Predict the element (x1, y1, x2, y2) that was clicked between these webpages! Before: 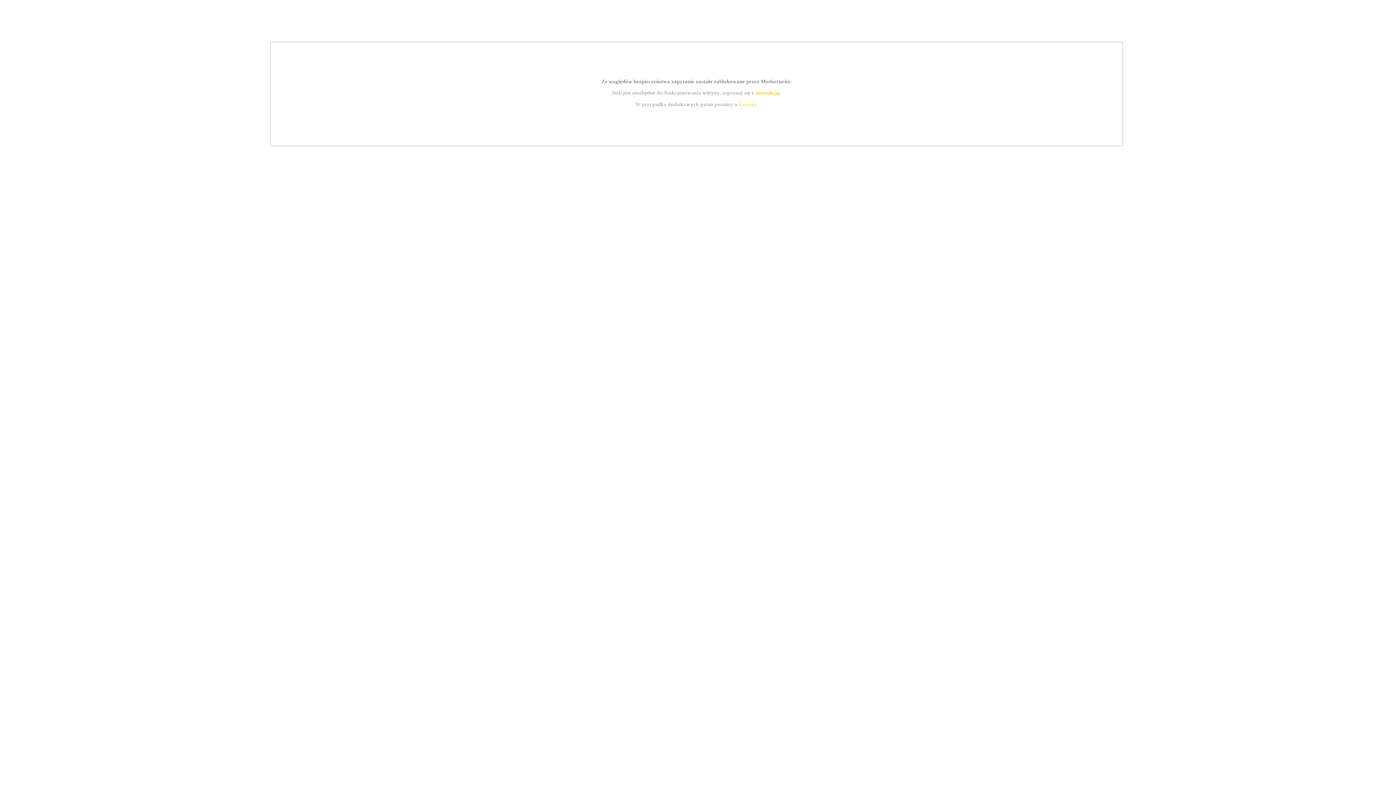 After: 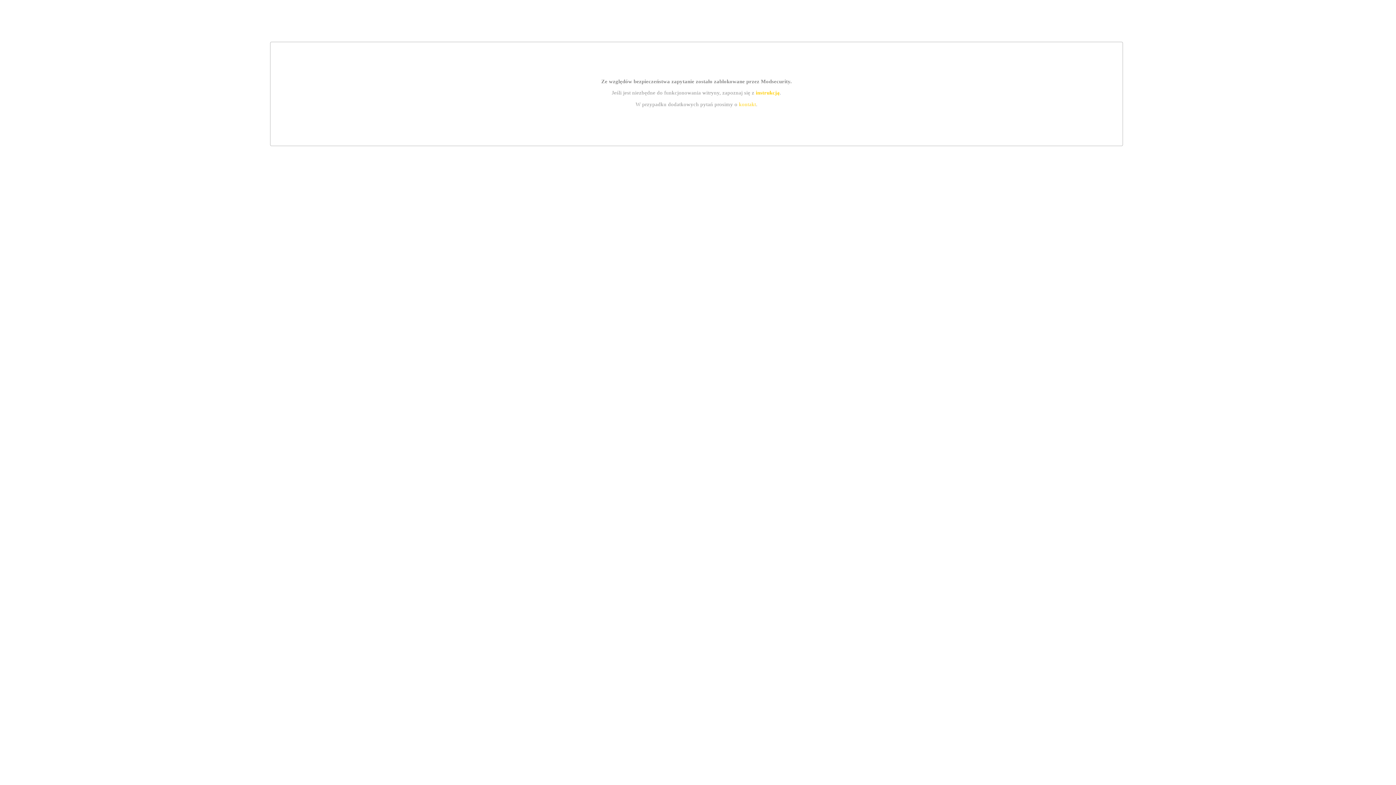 Action: bbox: (739, 101, 756, 107) label: kontakt